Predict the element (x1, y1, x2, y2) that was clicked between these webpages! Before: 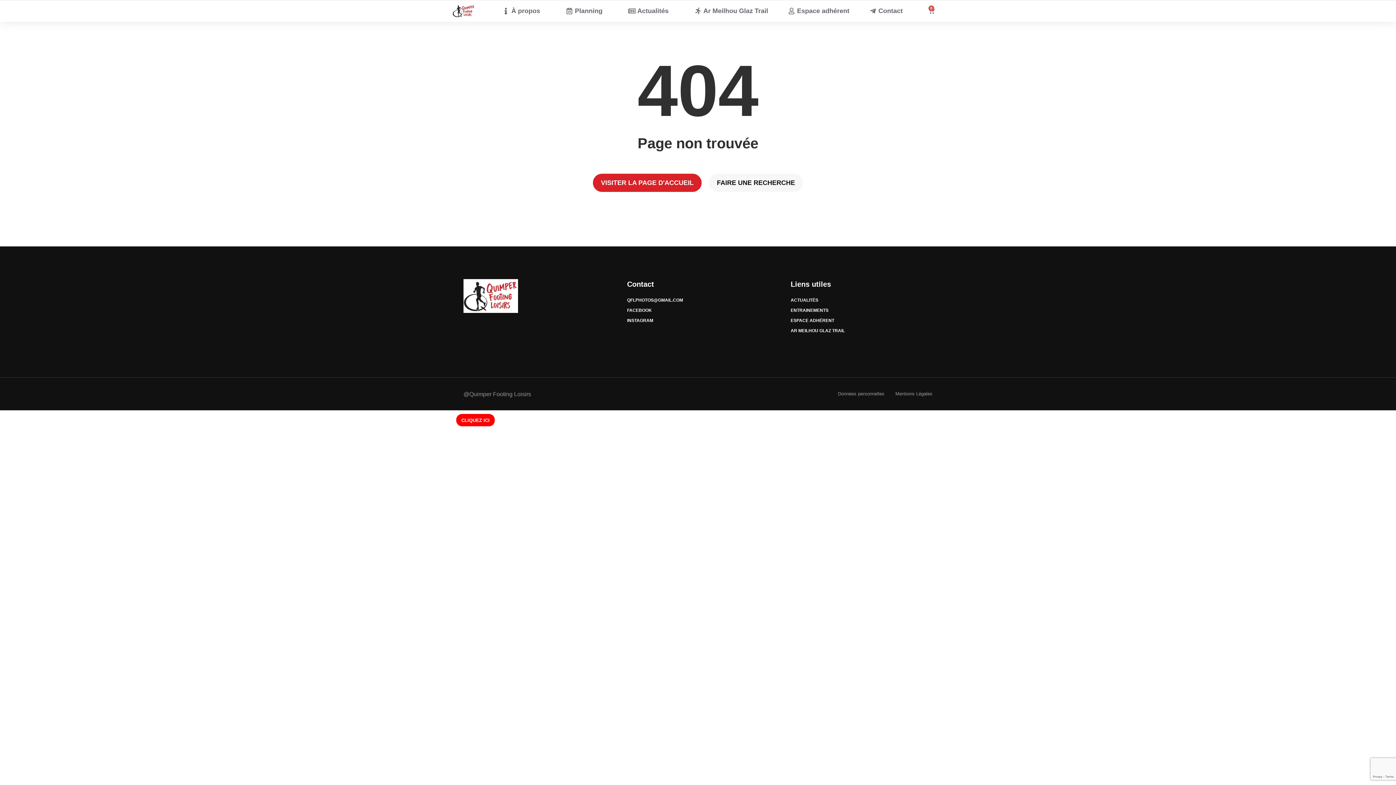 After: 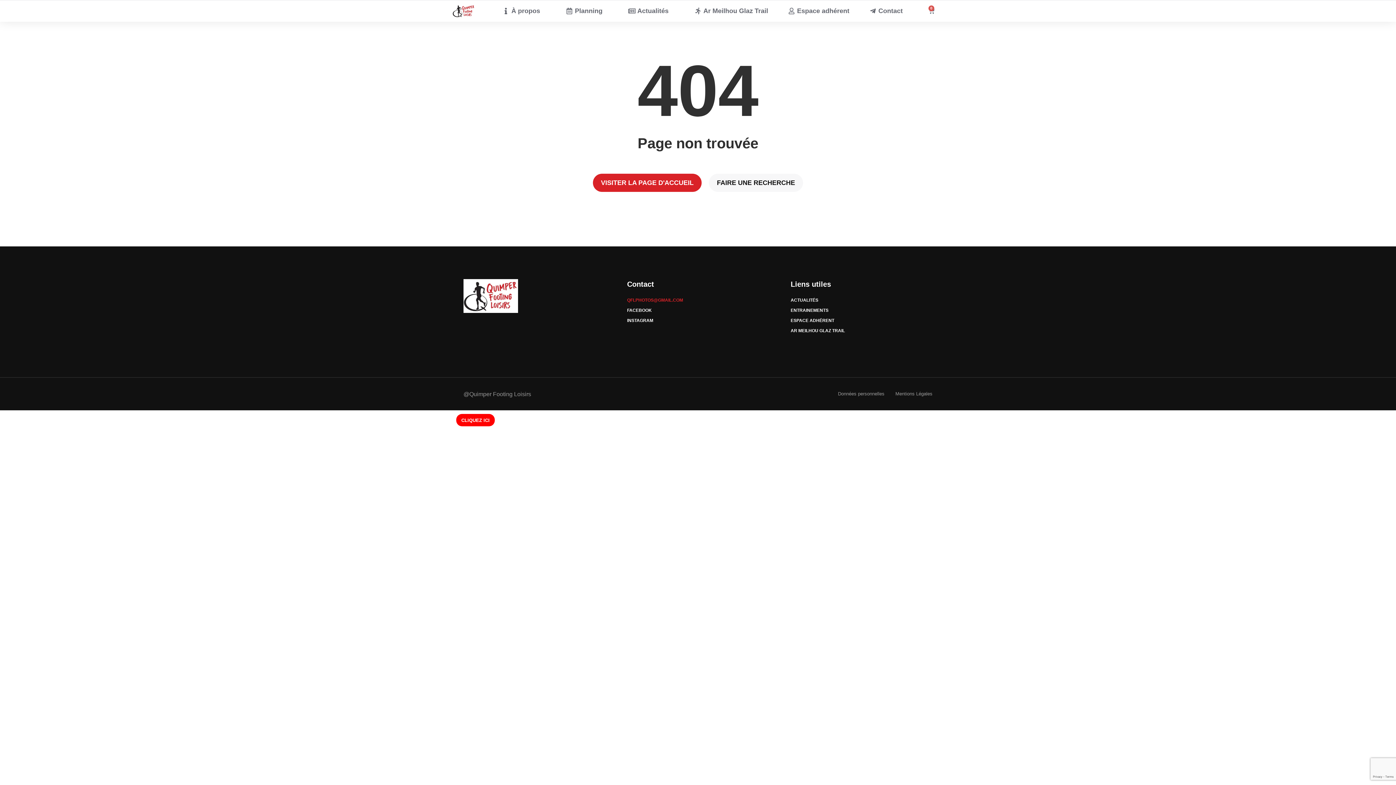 Action: bbox: (627, 295, 683, 305) label: QFLPHOTOS@GMAIL.COM